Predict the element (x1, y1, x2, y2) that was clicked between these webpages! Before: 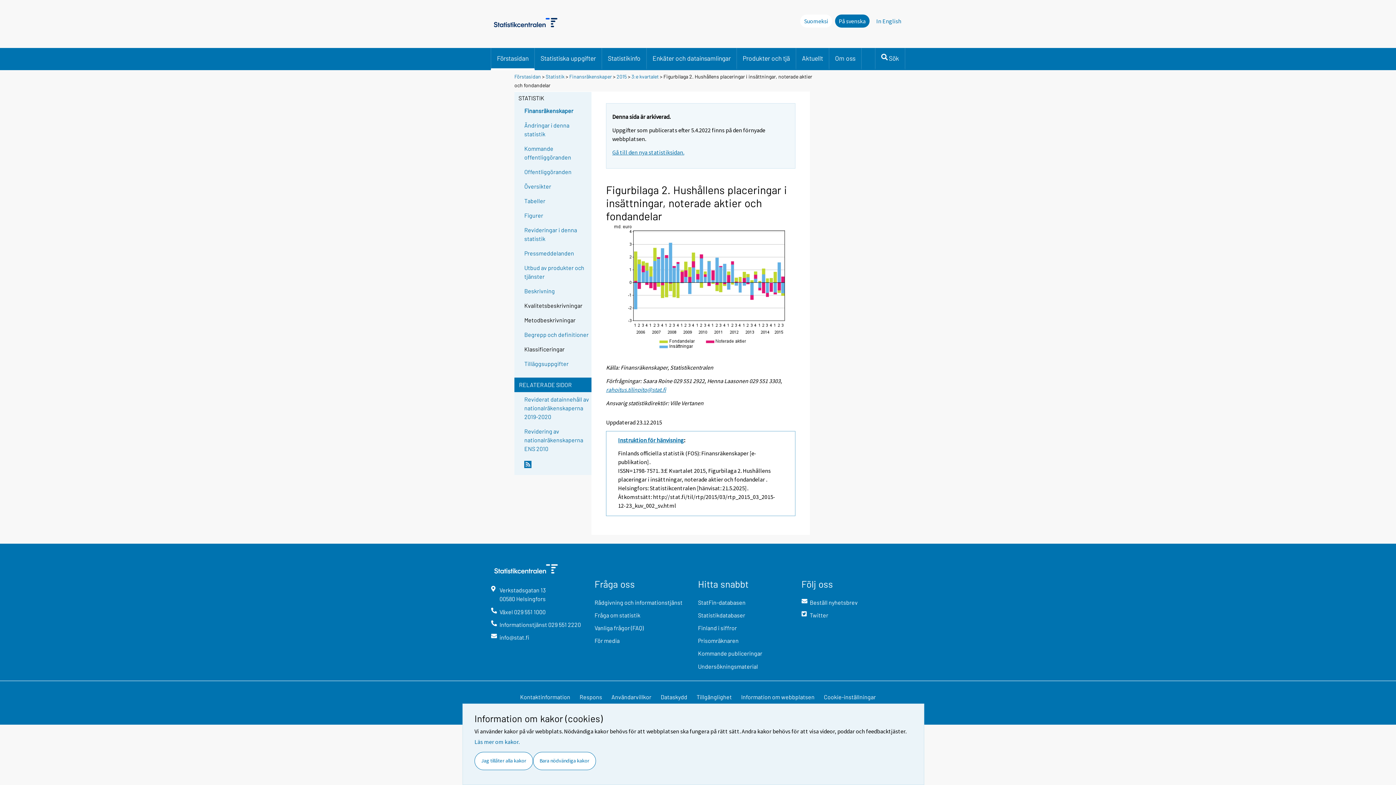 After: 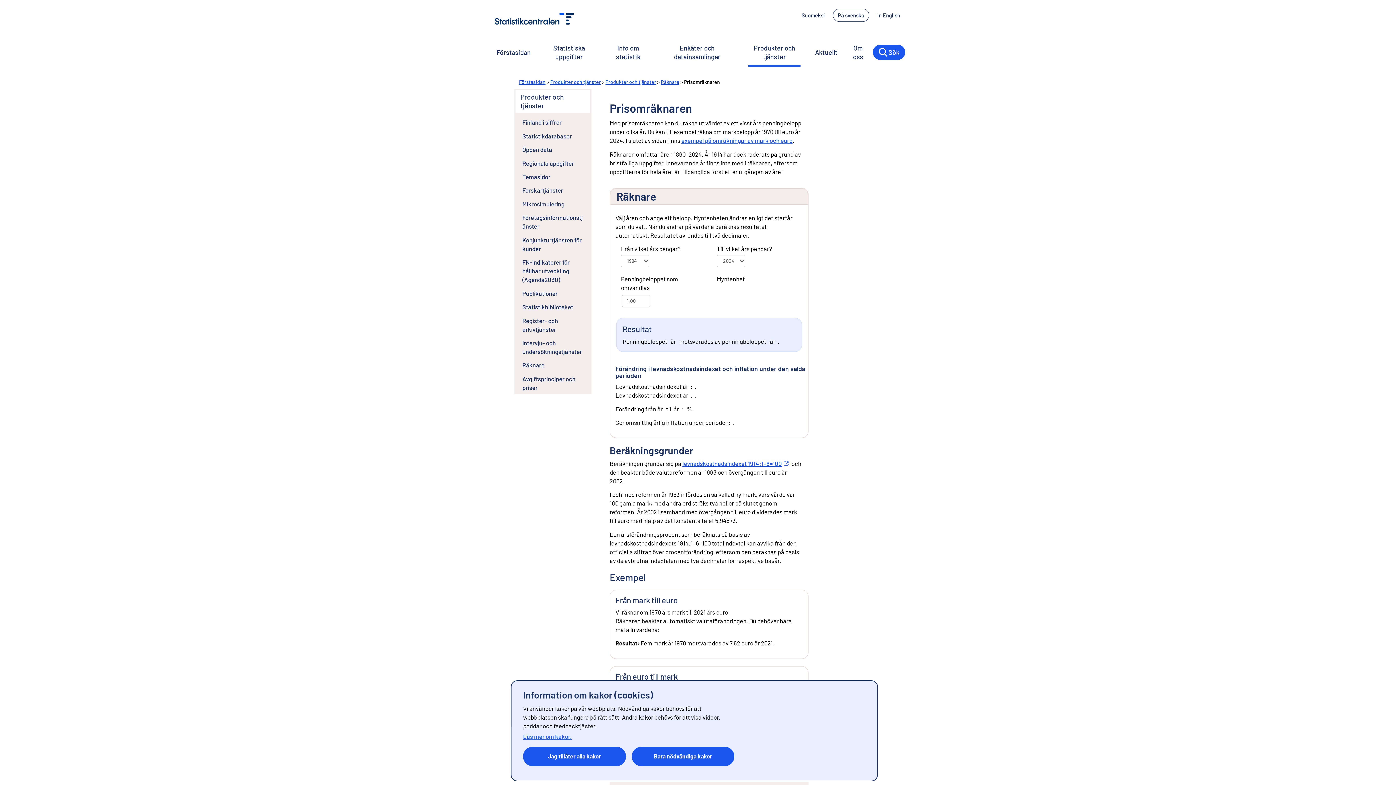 Action: label: Prisomräknaren bbox: (698, 636, 790, 649)